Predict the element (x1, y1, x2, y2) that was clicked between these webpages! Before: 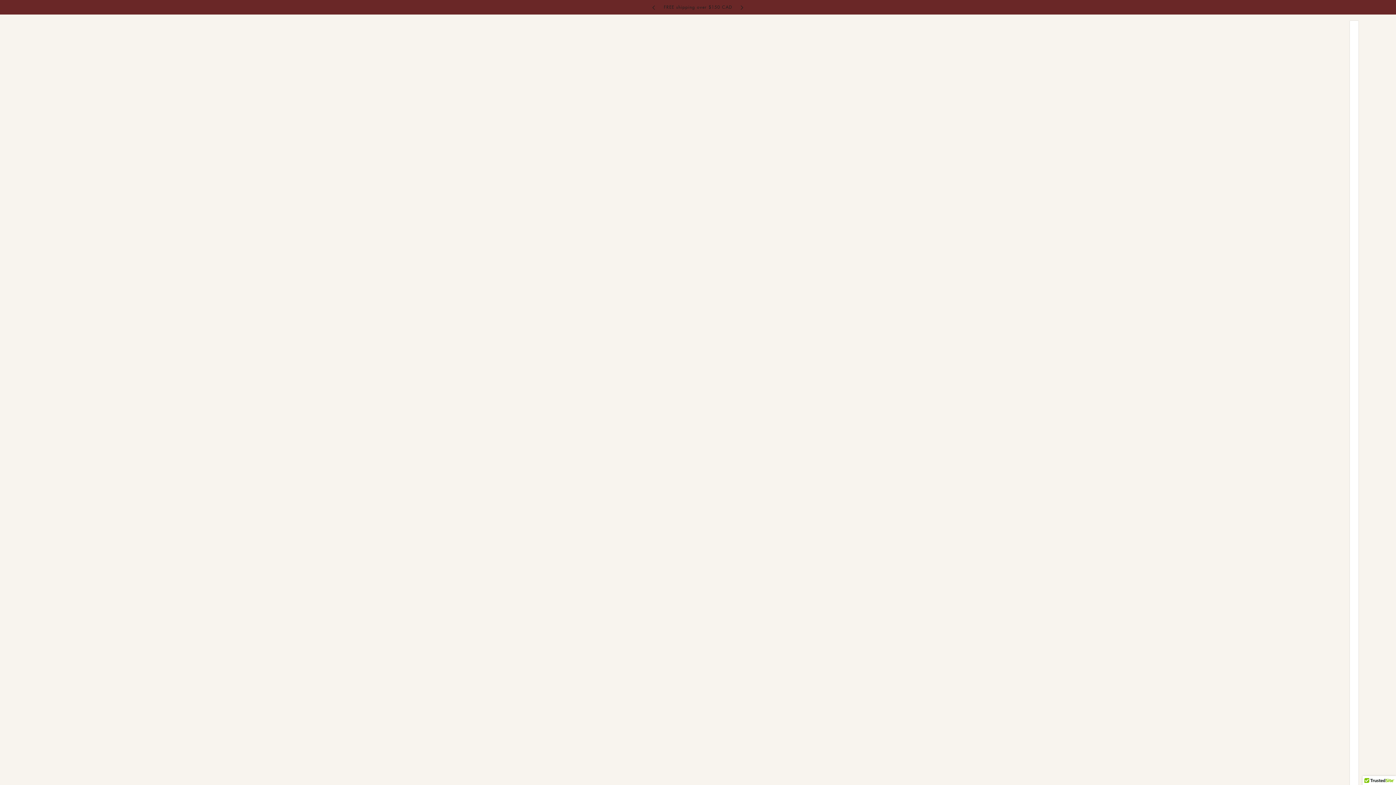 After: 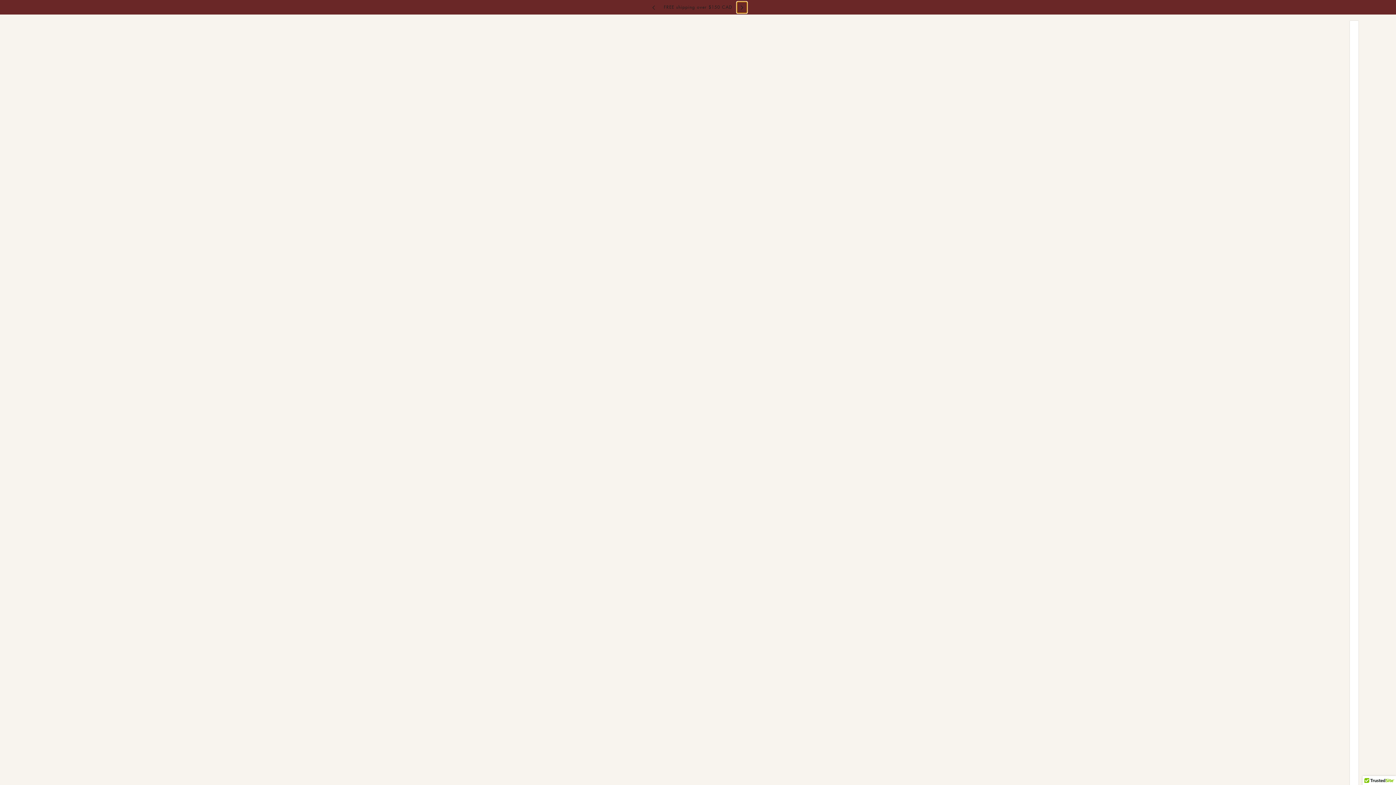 Action: label: next bbox: (737, 1, 747, 12)